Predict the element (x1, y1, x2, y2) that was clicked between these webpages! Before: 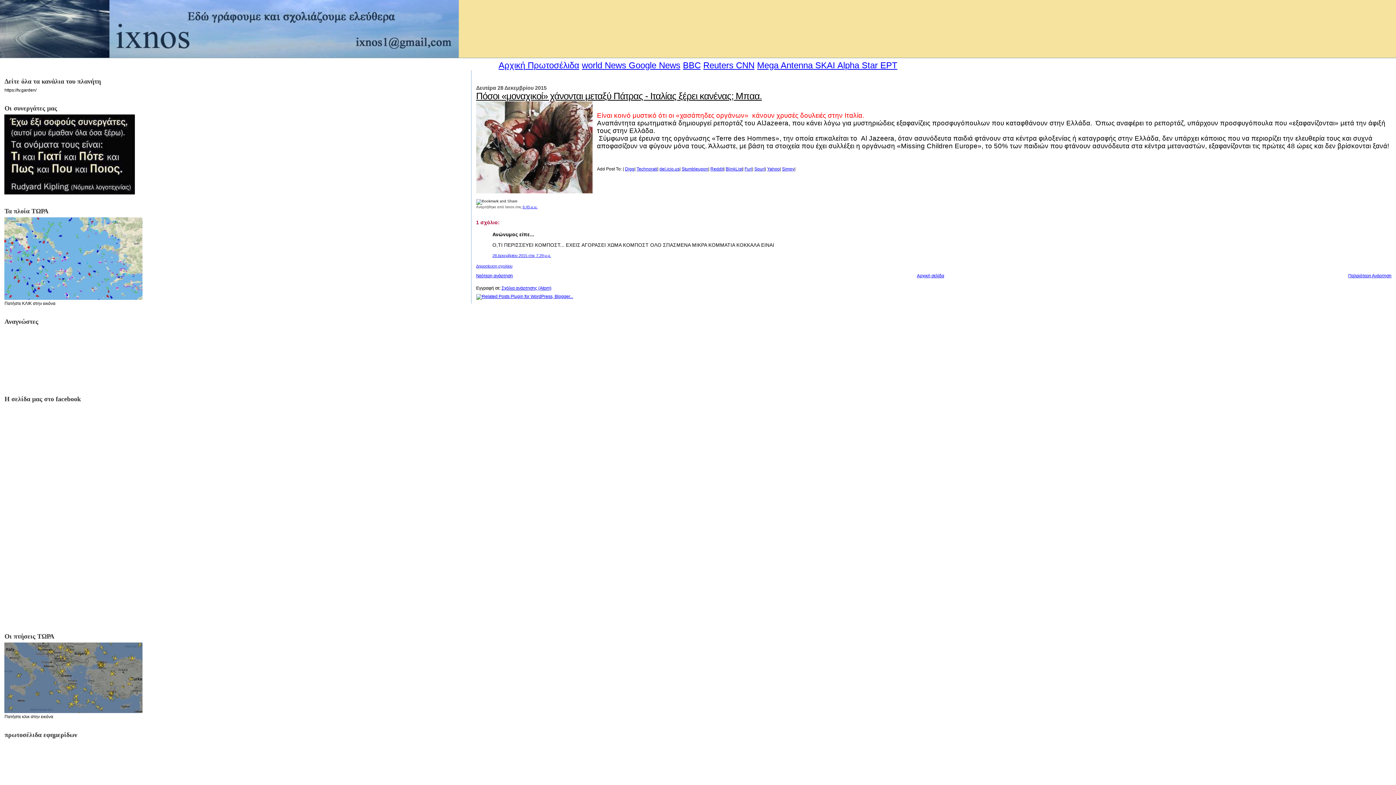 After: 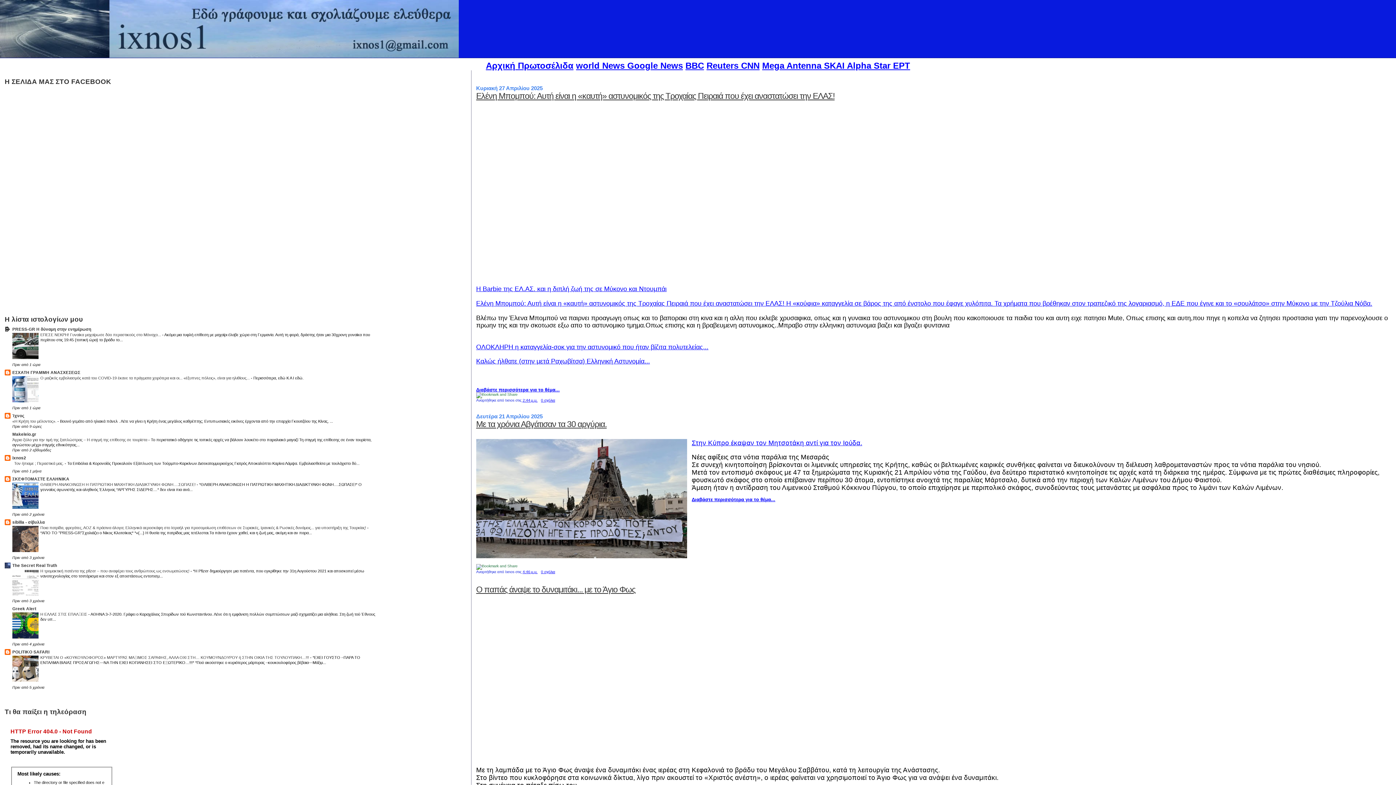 Action: bbox: (525, 60, 527, 70) label:  